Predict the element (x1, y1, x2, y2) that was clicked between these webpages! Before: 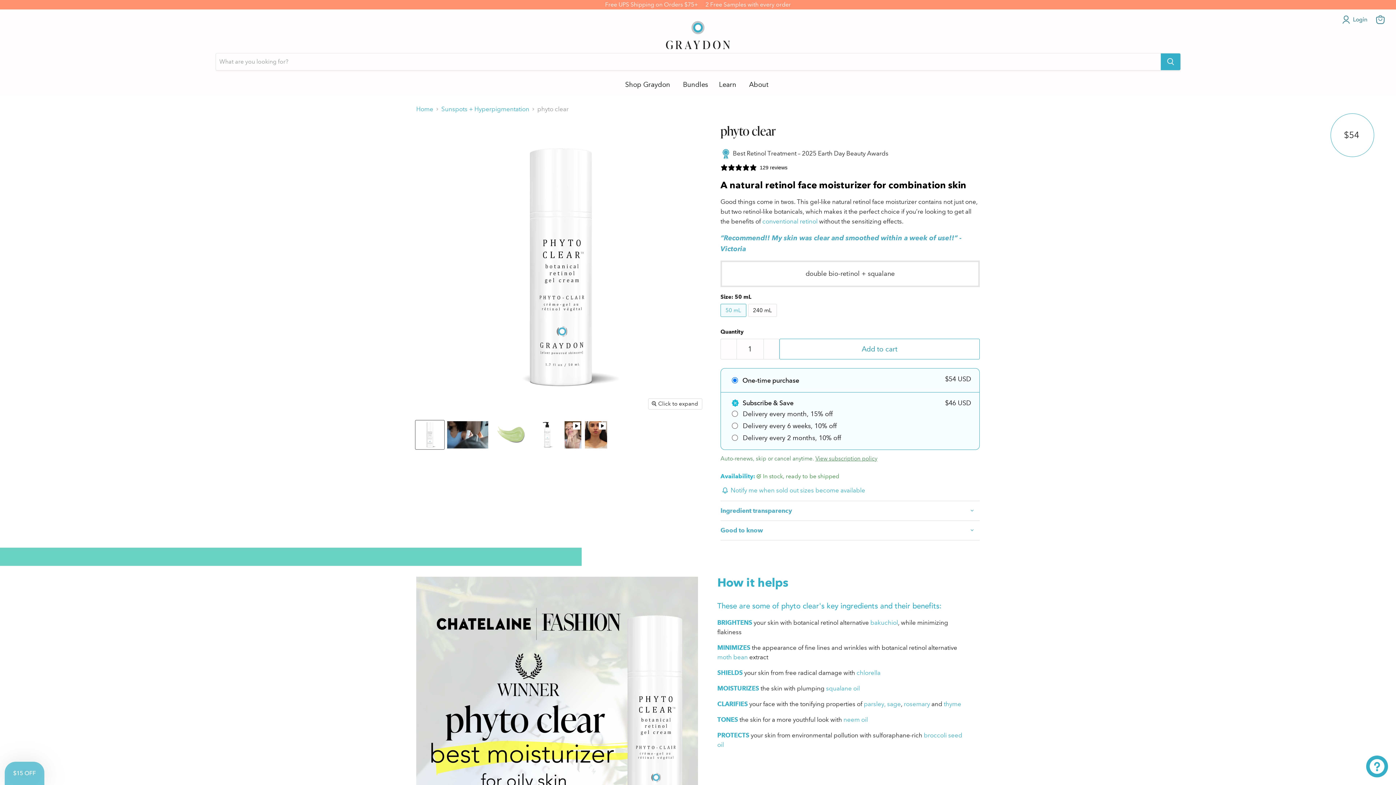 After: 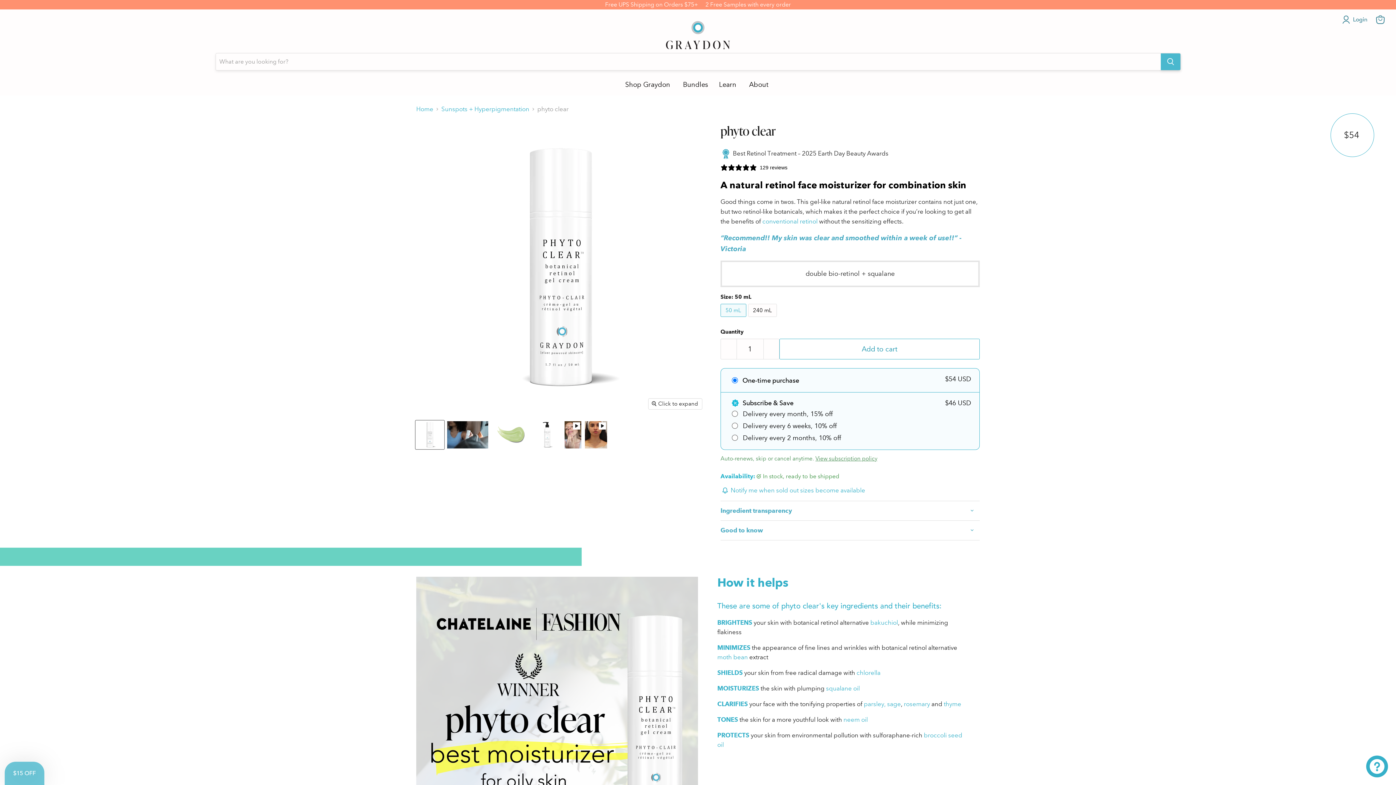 Action: label: Search bbox: (1160, 53, 1180, 70)